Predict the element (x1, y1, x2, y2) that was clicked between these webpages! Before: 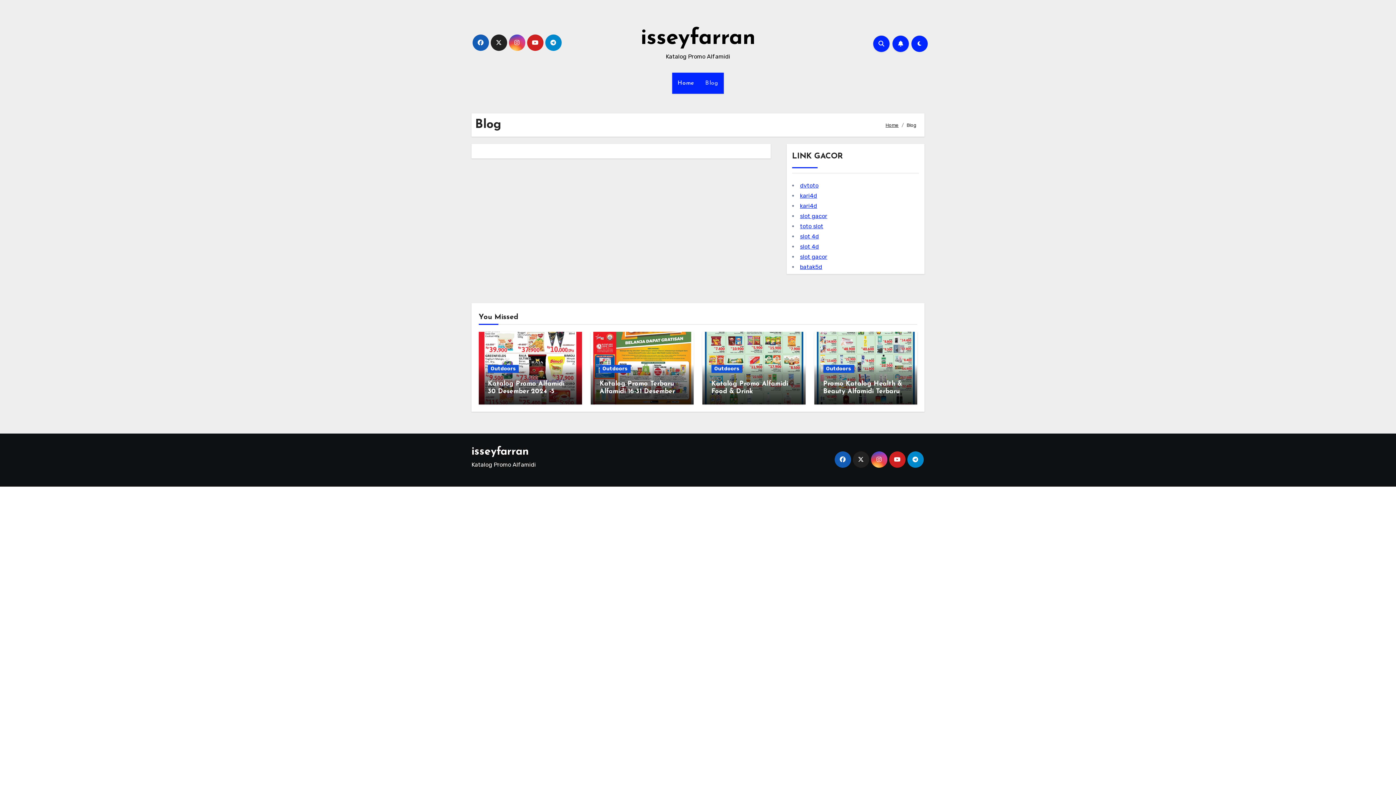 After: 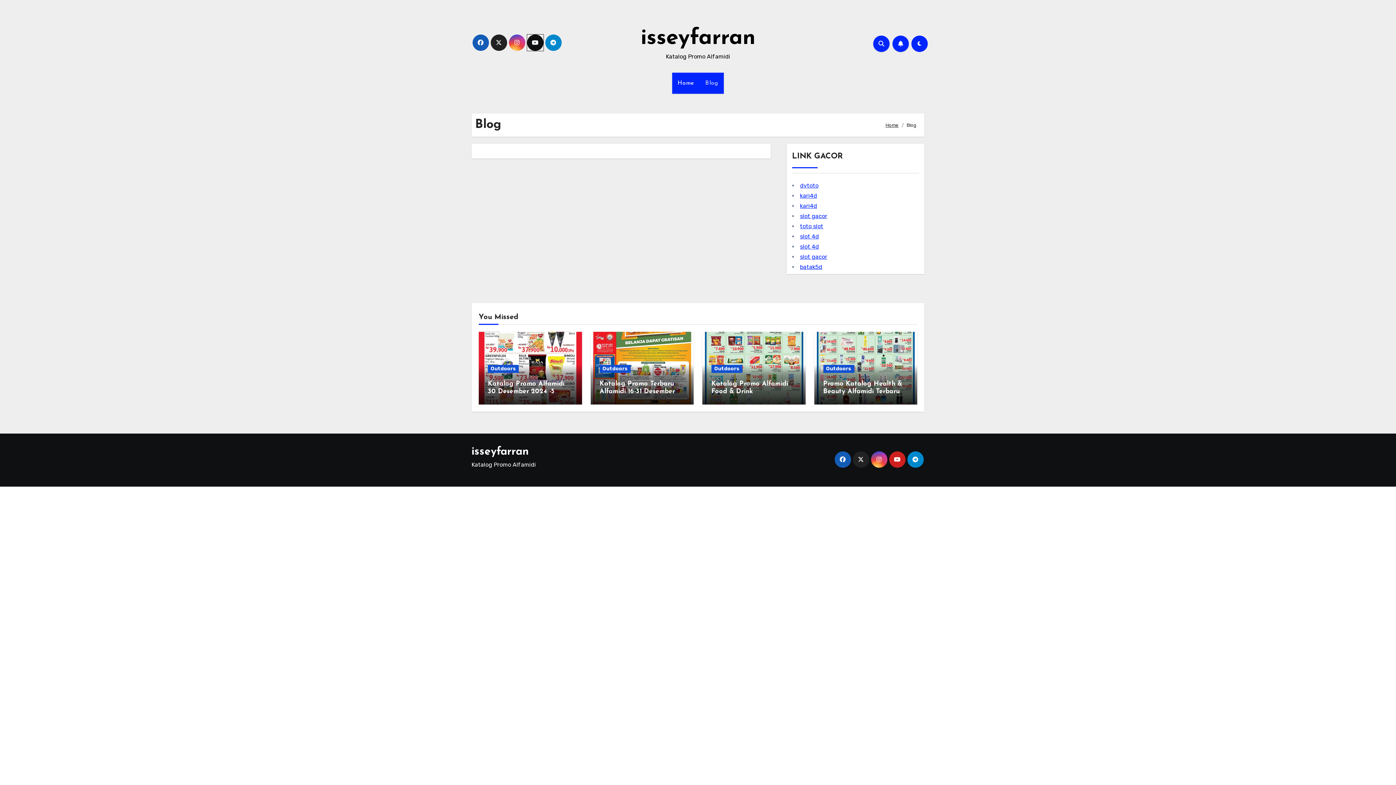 Action: bbox: (527, 34, 543, 50)